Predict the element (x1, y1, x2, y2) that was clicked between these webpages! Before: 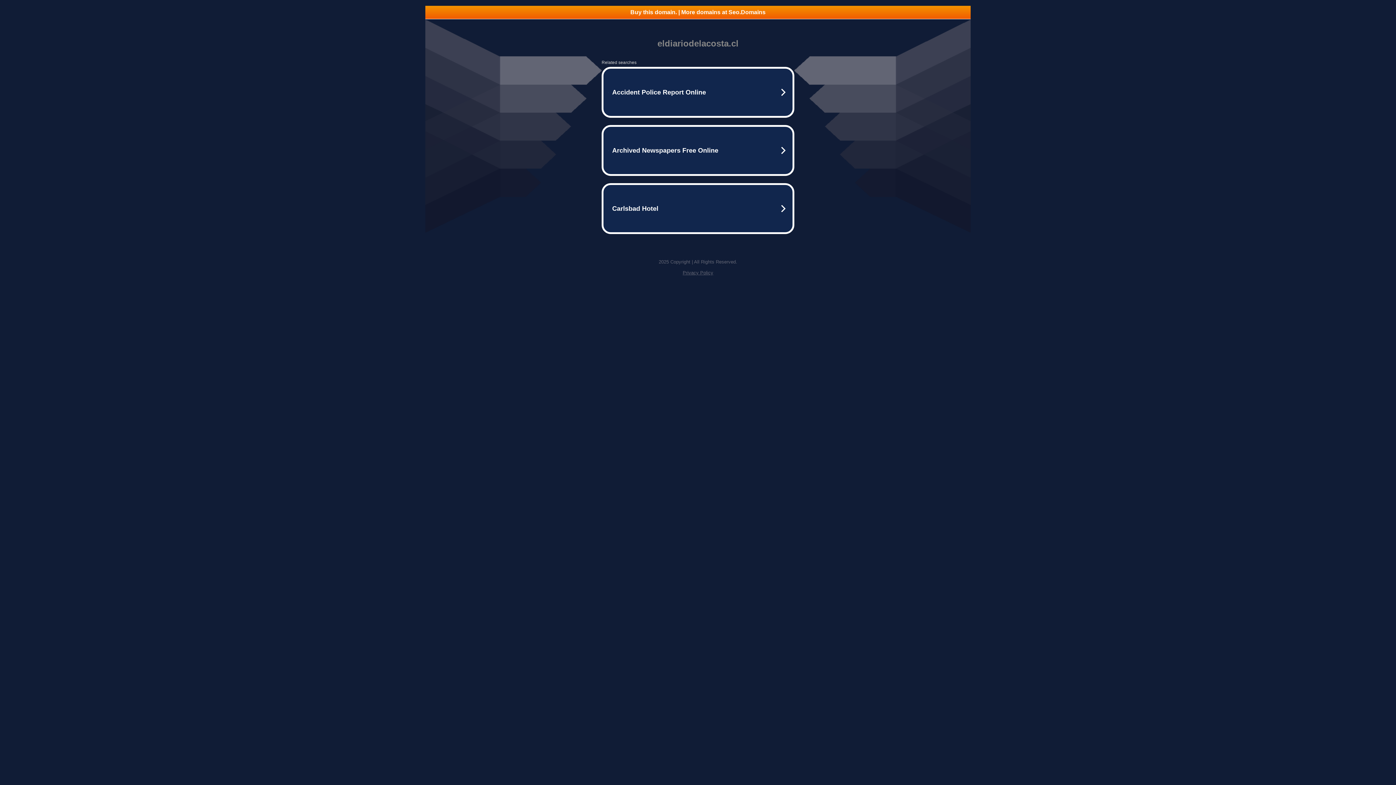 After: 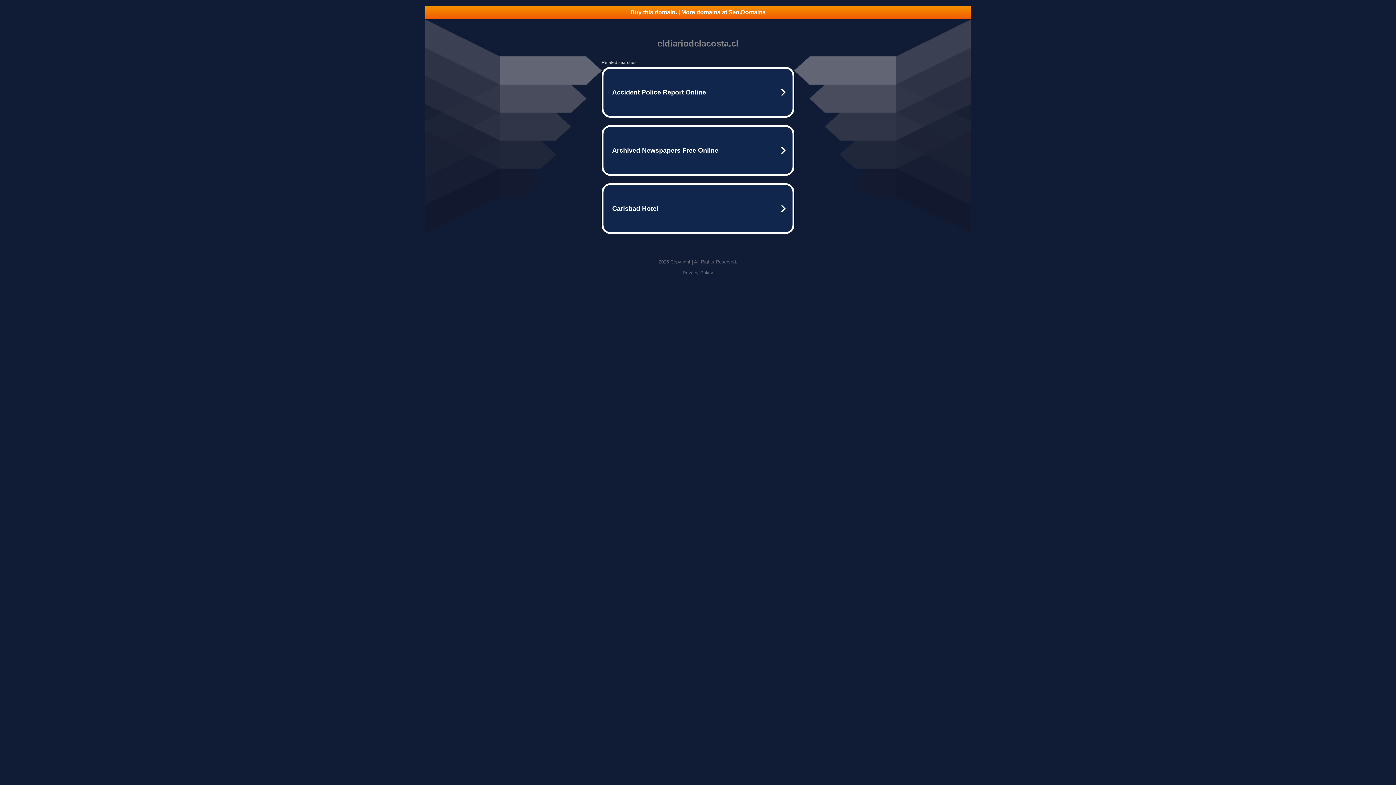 Action: bbox: (682, 270, 713, 275) label: Privacy Policy